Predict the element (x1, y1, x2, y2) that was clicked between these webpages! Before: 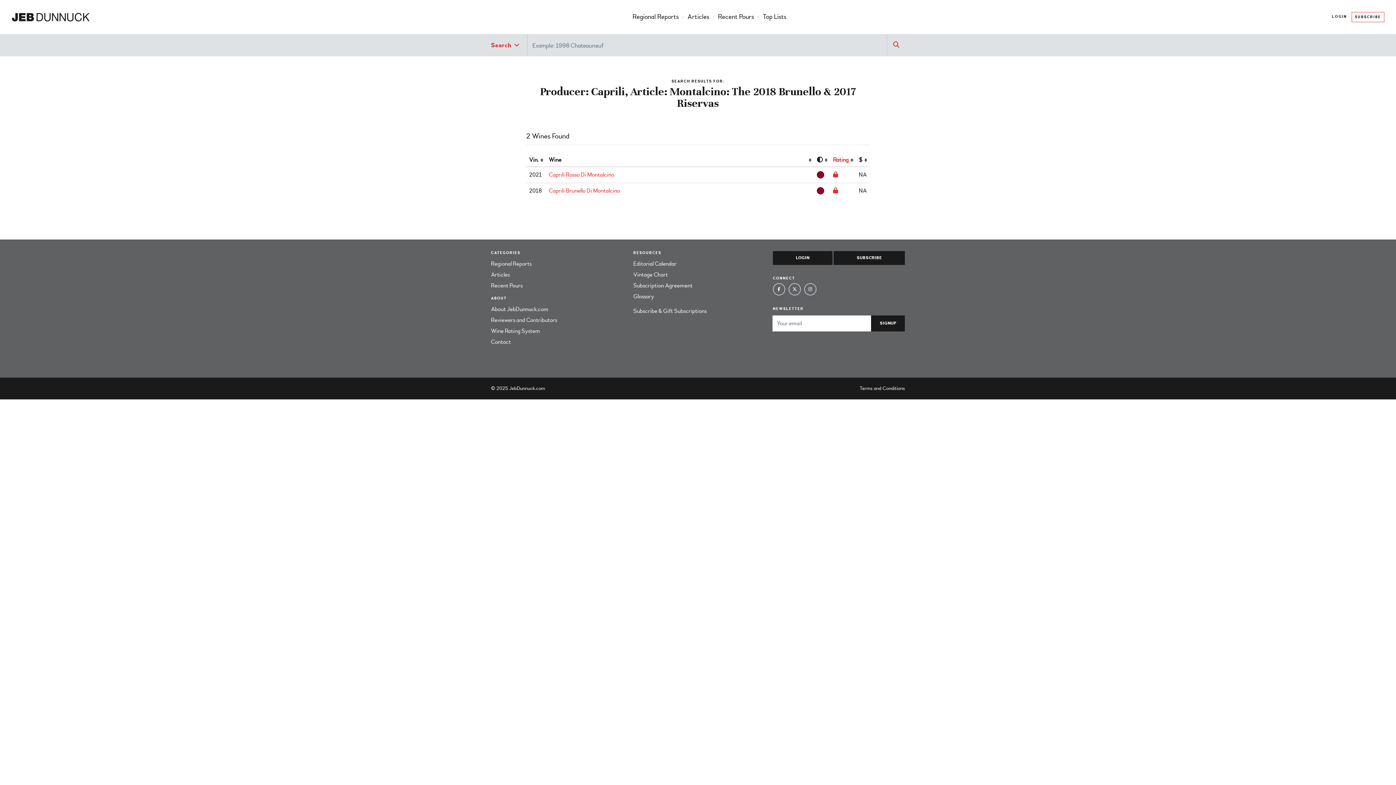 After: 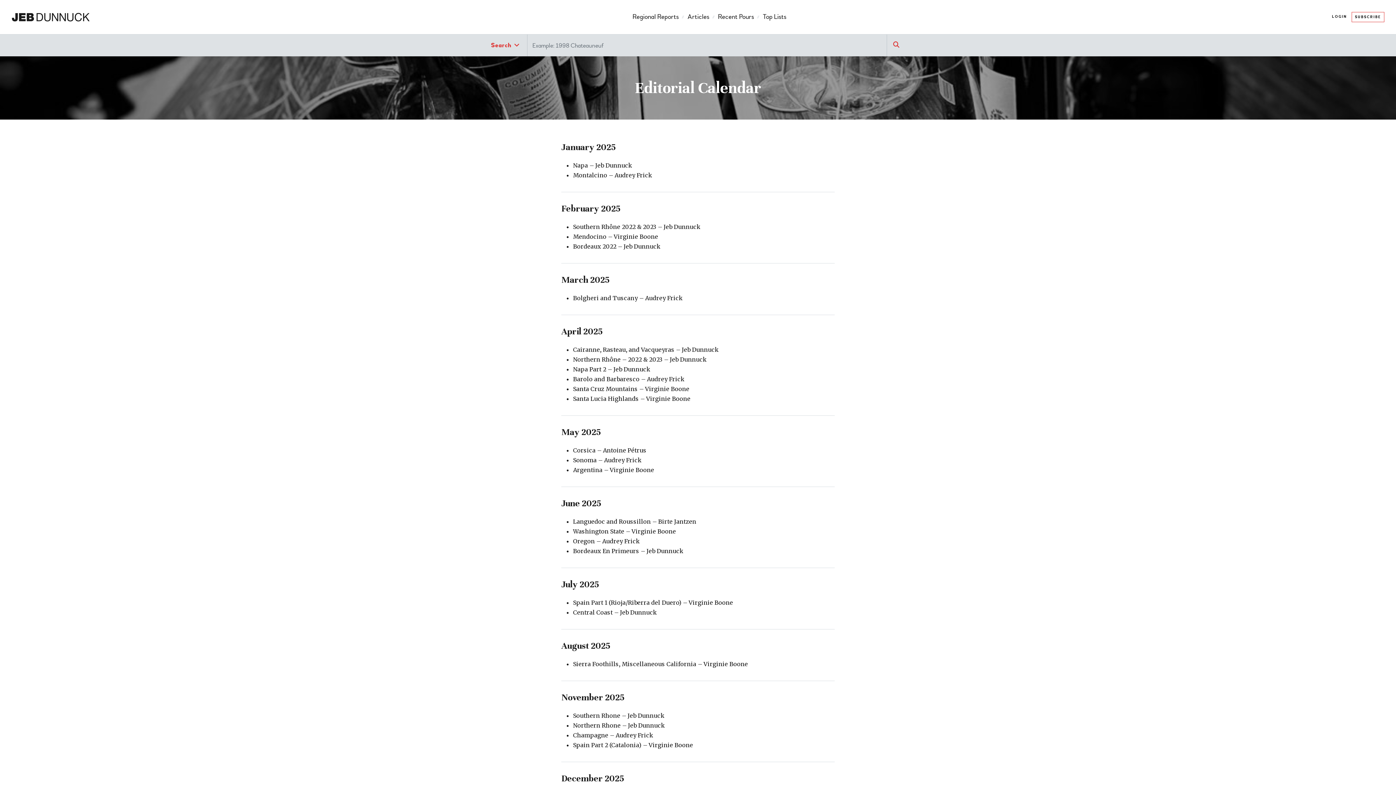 Action: label: Editorial Calendar bbox: (633, 260, 676, 267)